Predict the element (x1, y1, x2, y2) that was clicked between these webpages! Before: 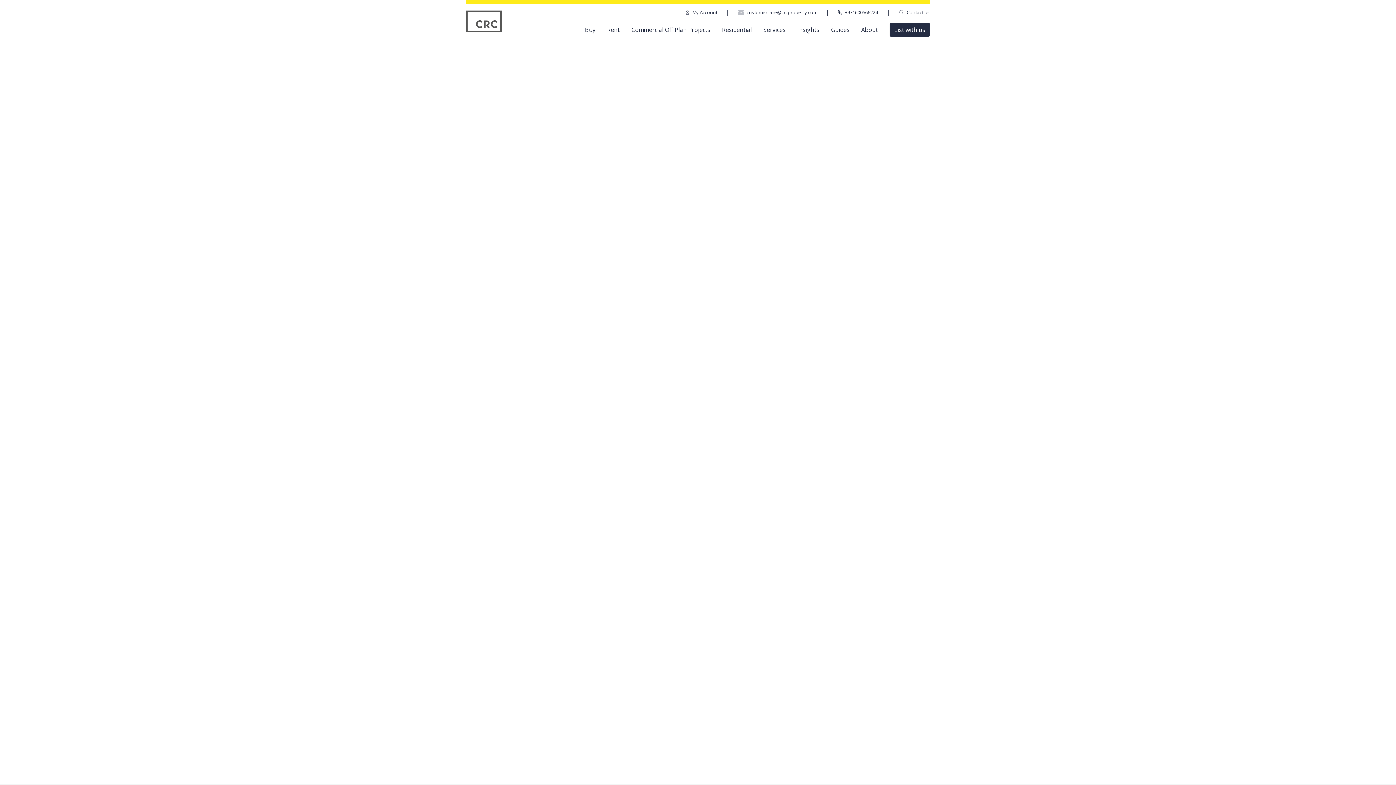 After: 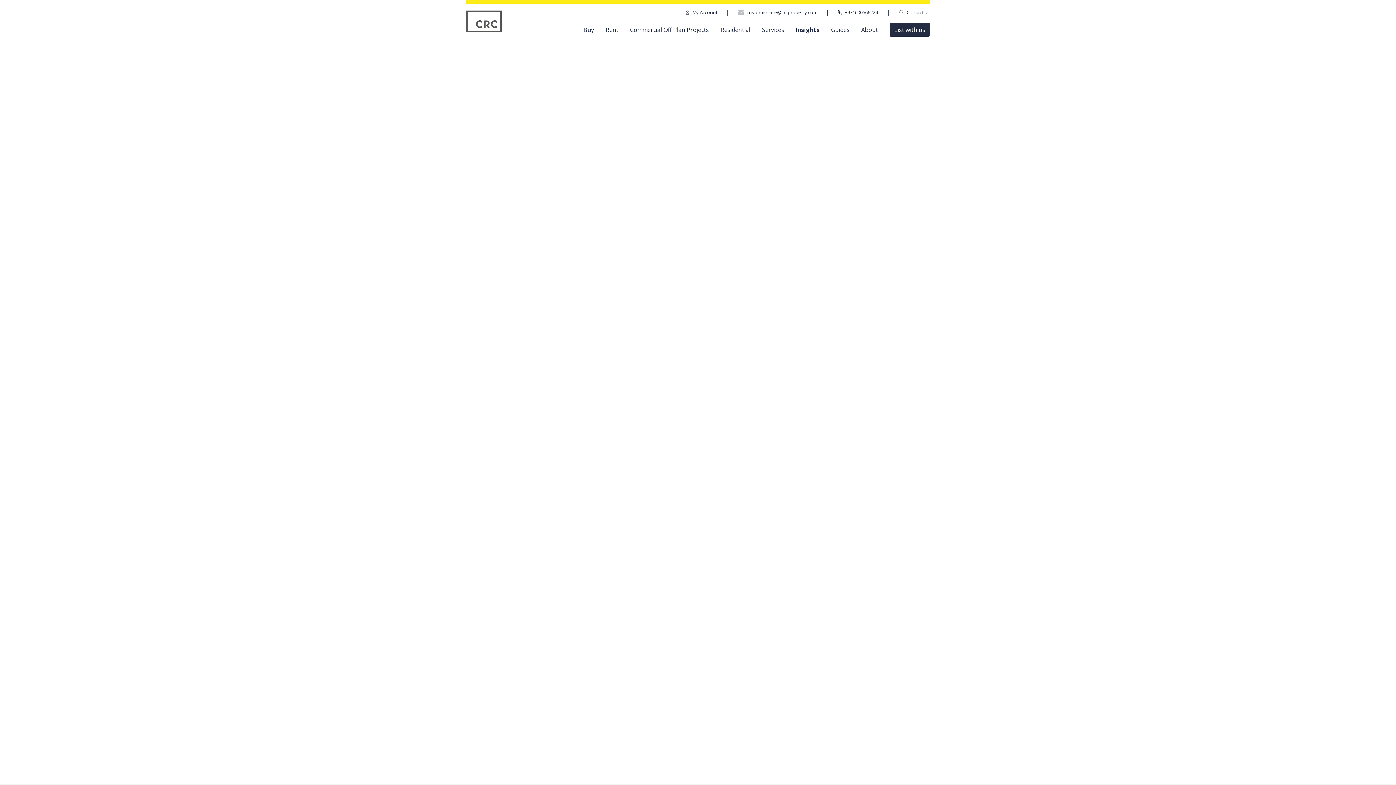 Action: bbox: (791, 16, 825, 42) label: Insights